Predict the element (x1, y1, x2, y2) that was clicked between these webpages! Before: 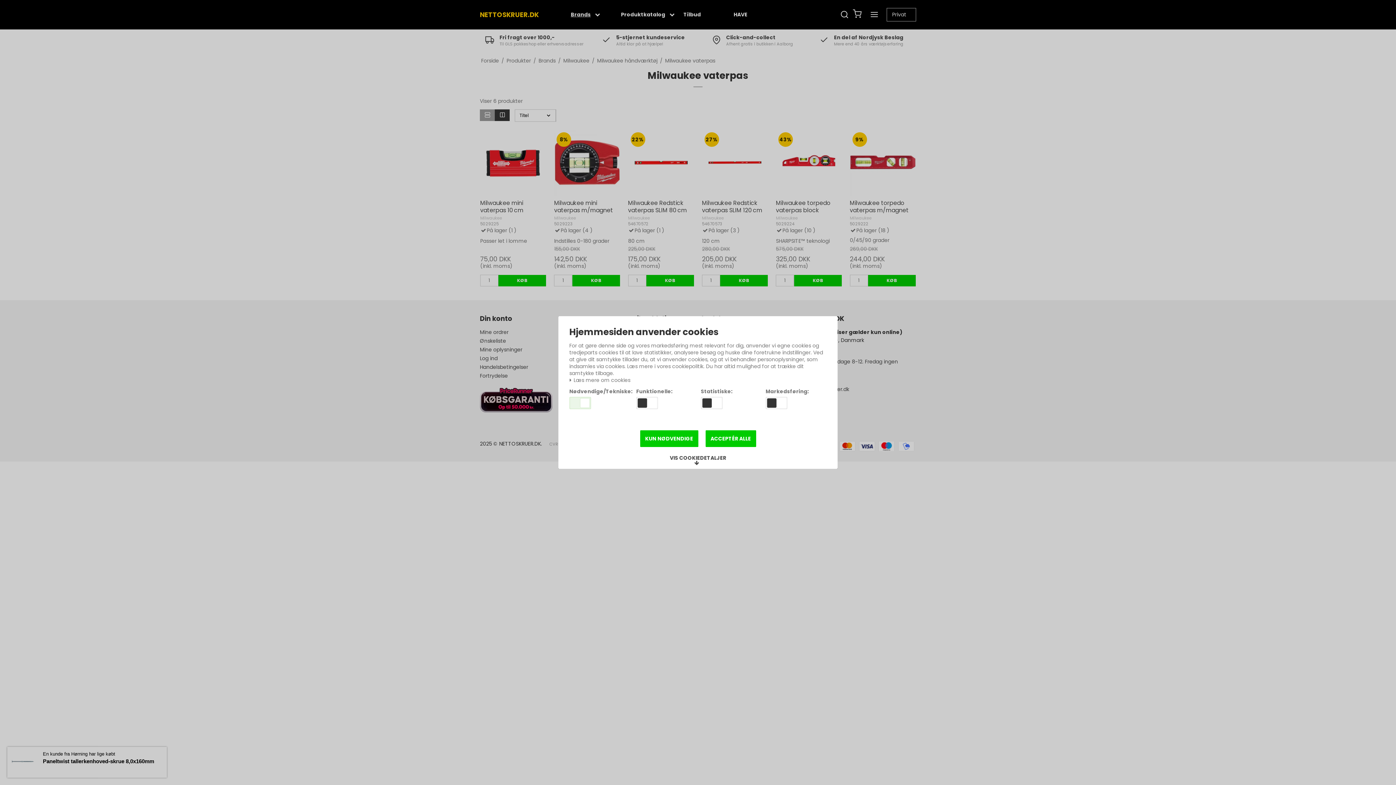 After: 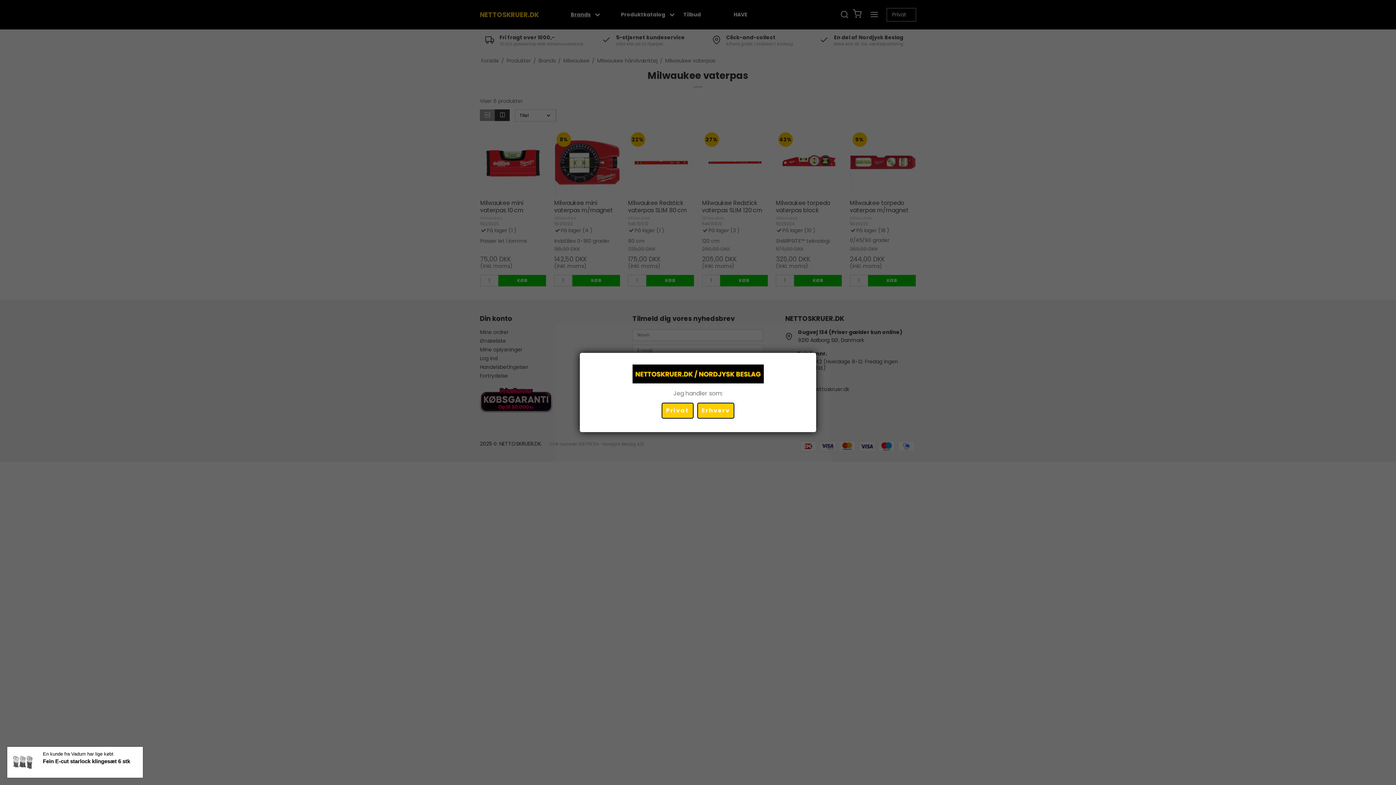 Action: bbox: (705, 430, 756, 447) label: ACCEPTÉR ALLE